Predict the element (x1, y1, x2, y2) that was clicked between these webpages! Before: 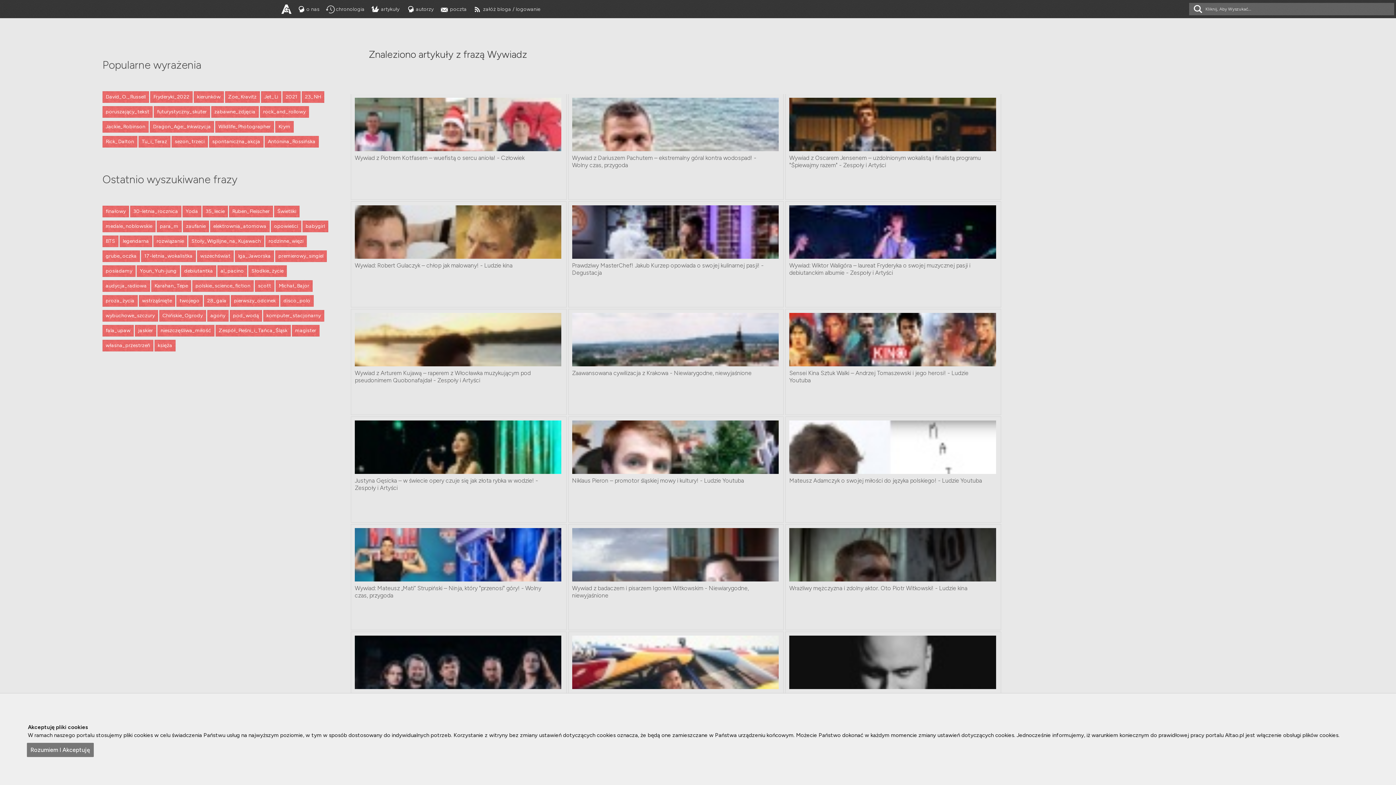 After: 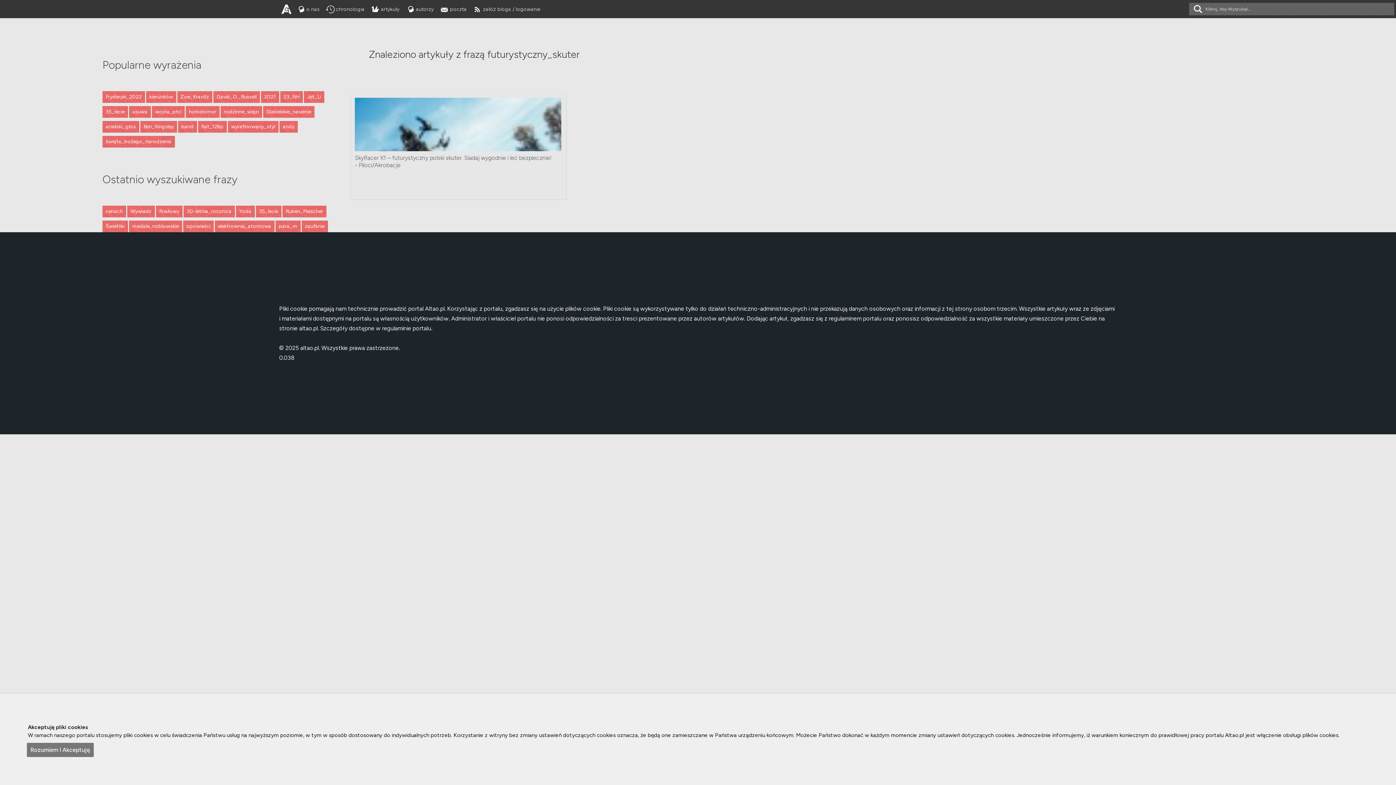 Action: label: futurystyczny_skuter bbox: (153, 106, 210, 117)